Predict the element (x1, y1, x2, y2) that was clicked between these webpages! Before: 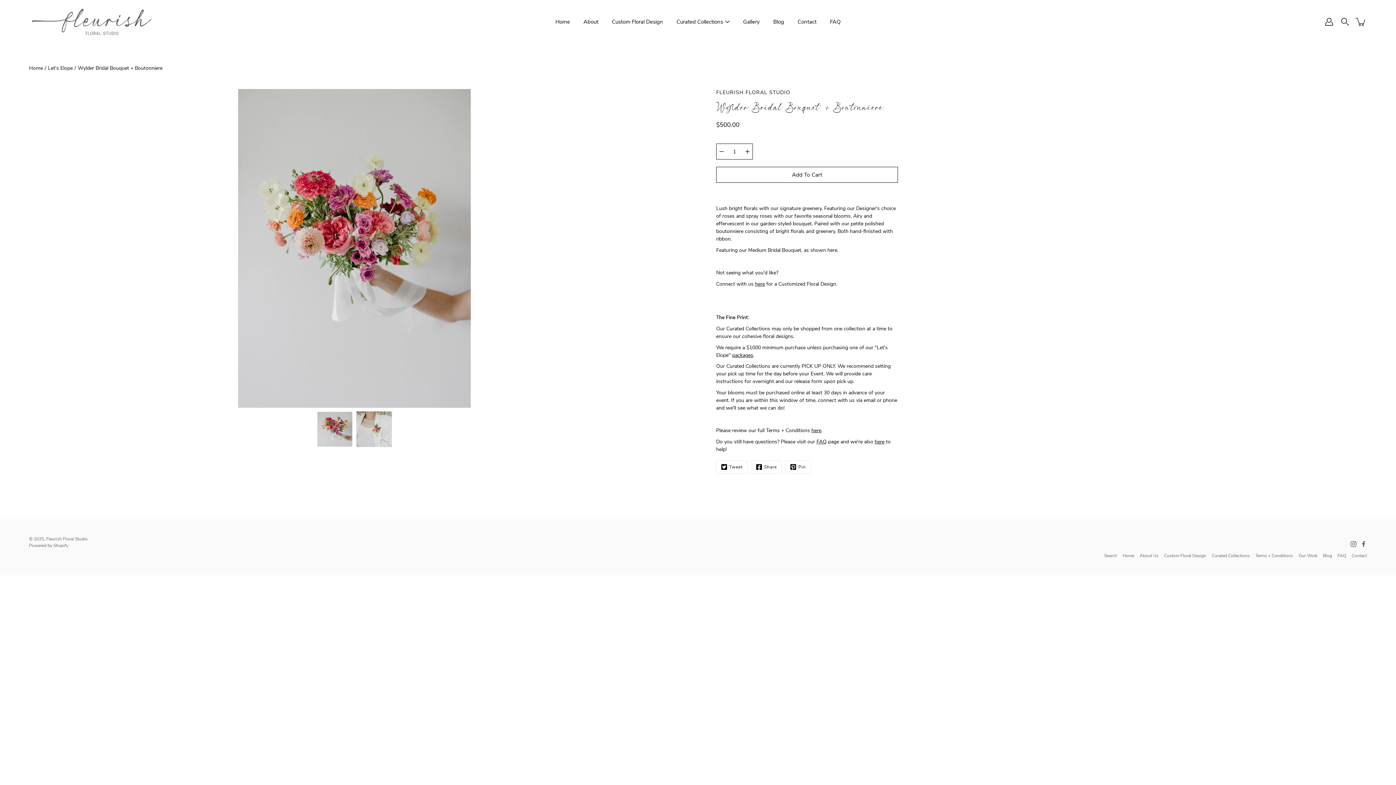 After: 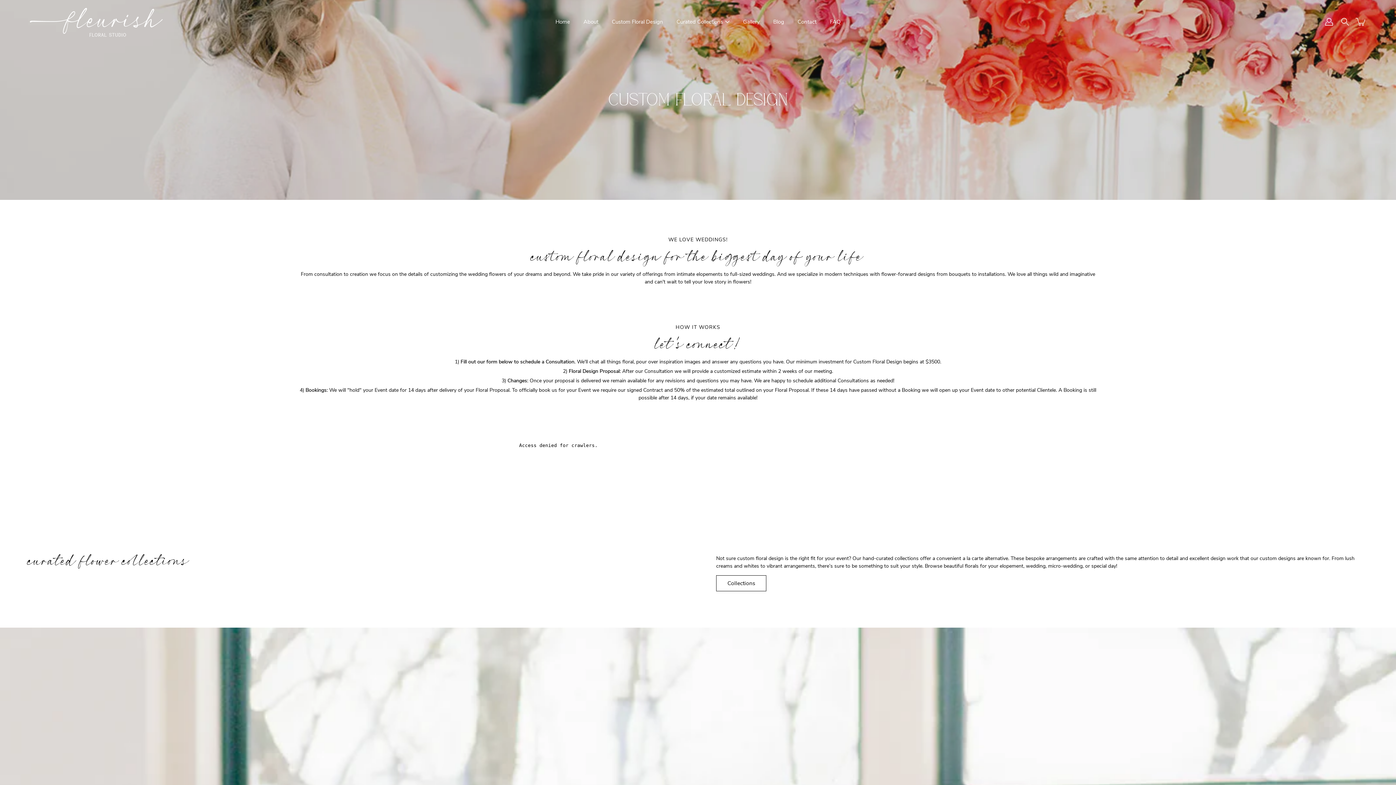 Action: label: Custom Floral Design bbox: (612, 17, 663, 26)